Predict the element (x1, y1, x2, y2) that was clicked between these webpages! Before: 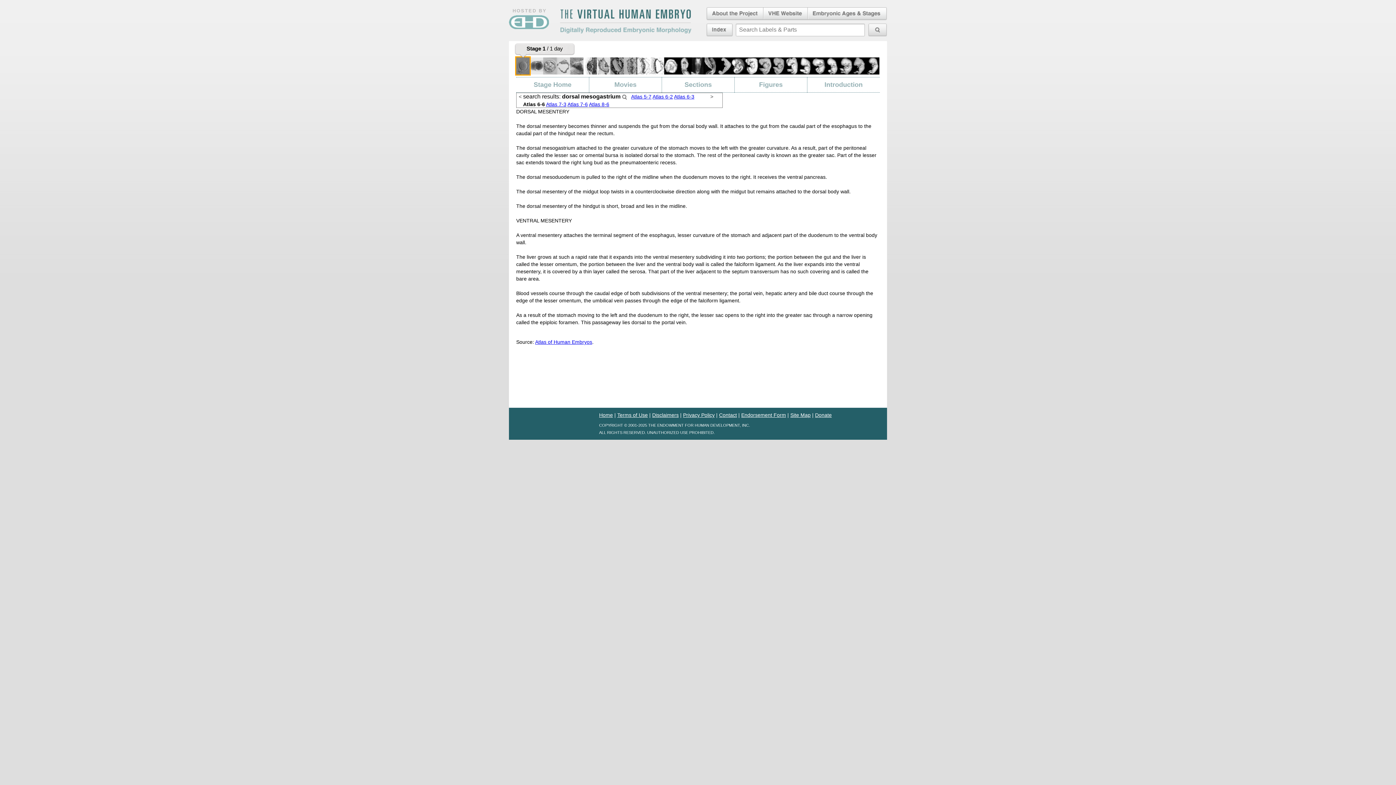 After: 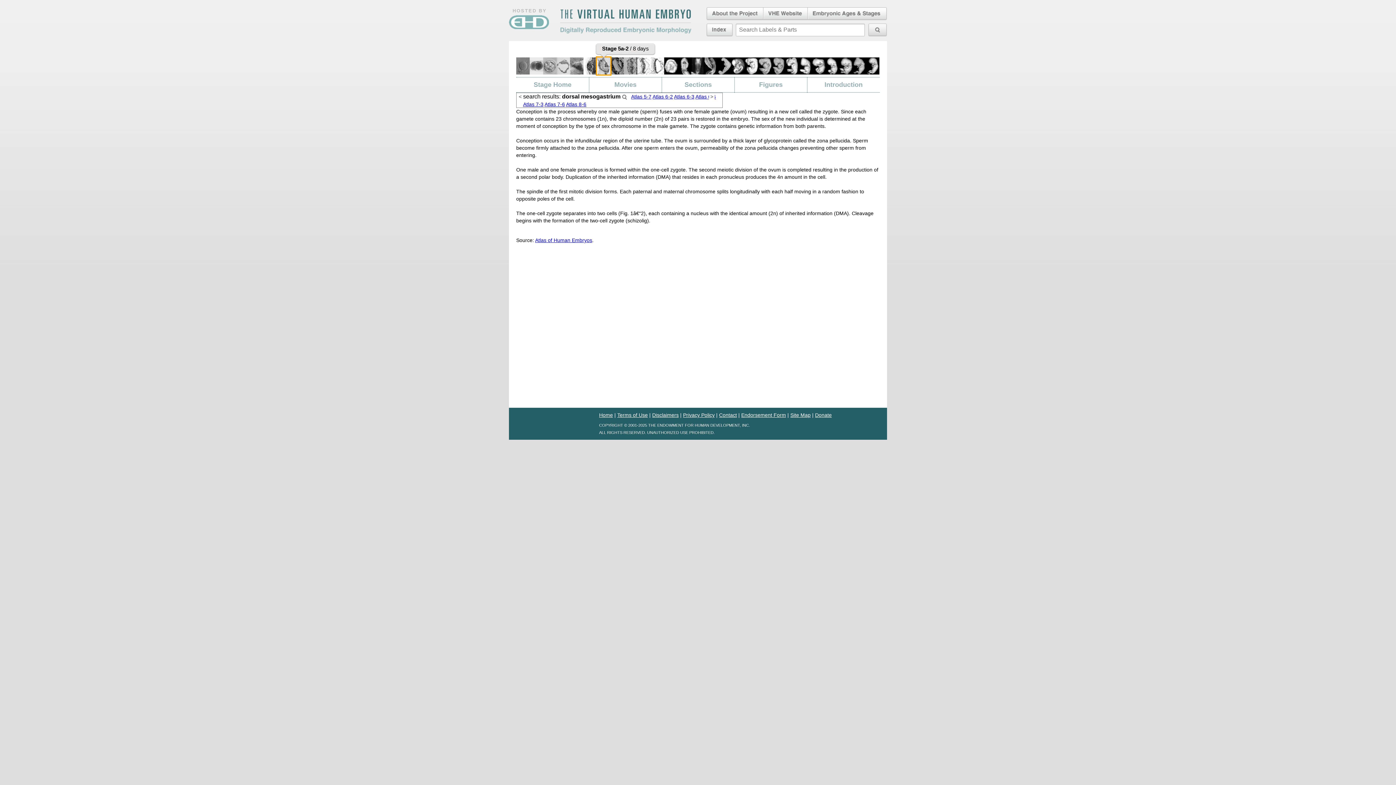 Action: bbox: (597, 56, 612, 74)